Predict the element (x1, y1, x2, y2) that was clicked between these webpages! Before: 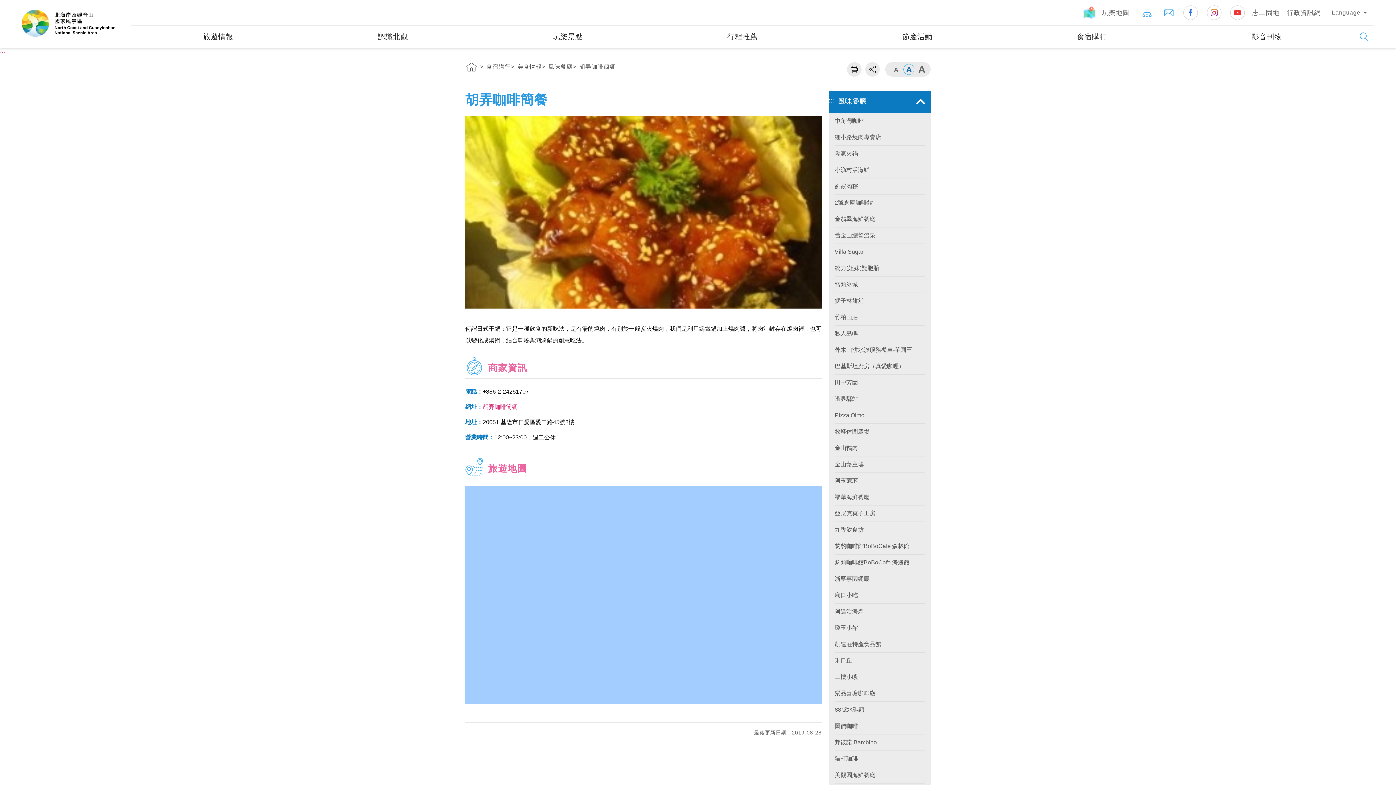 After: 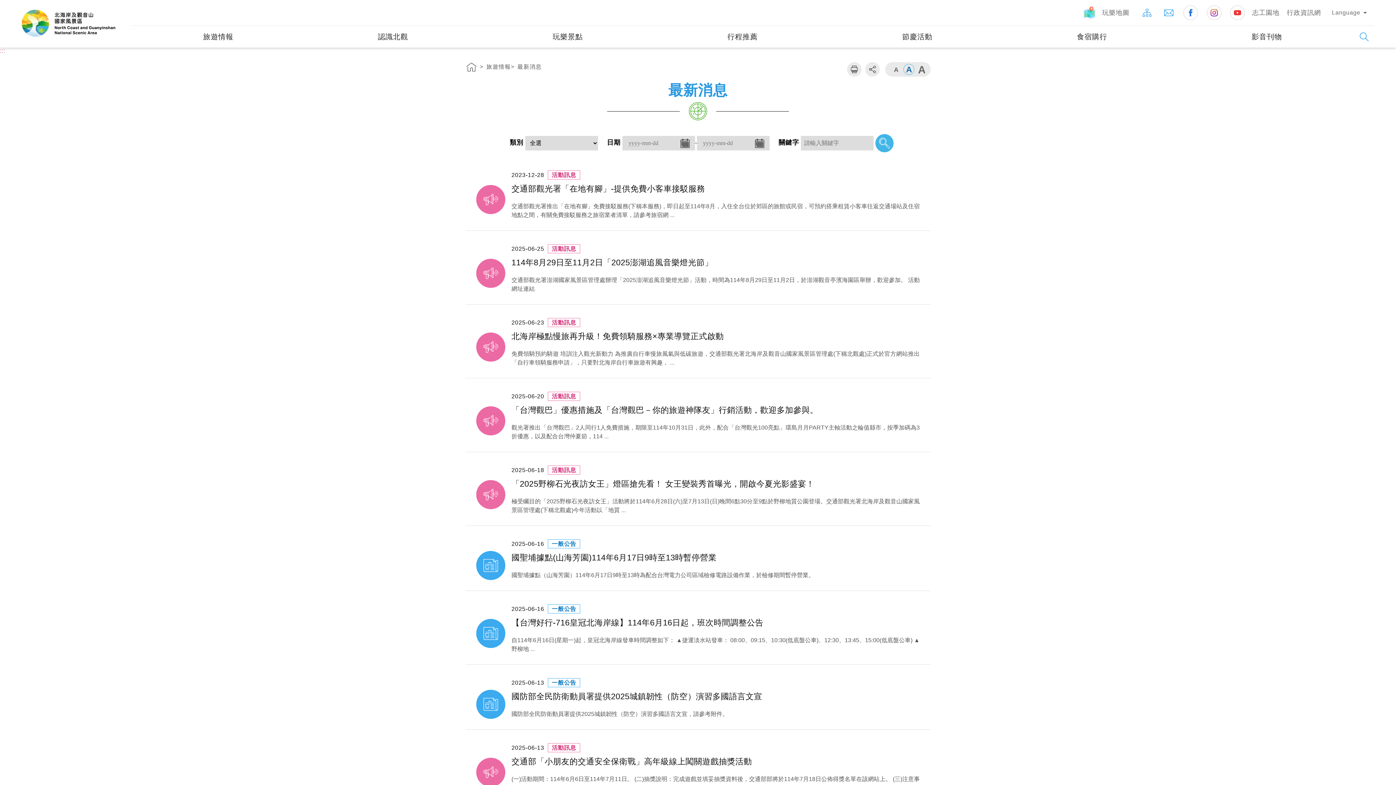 Action: label: 旅遊情報 bbox: (130, 25, 305, 47)